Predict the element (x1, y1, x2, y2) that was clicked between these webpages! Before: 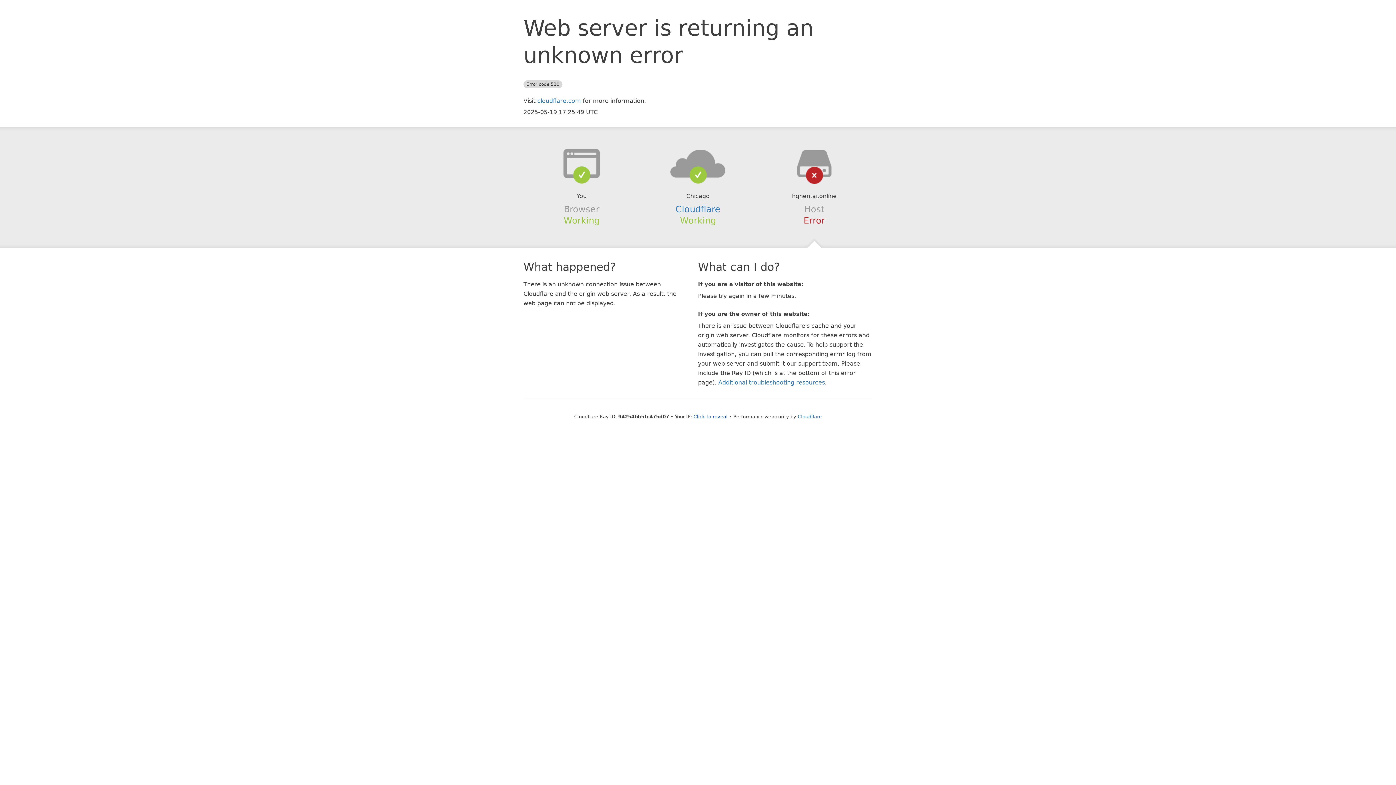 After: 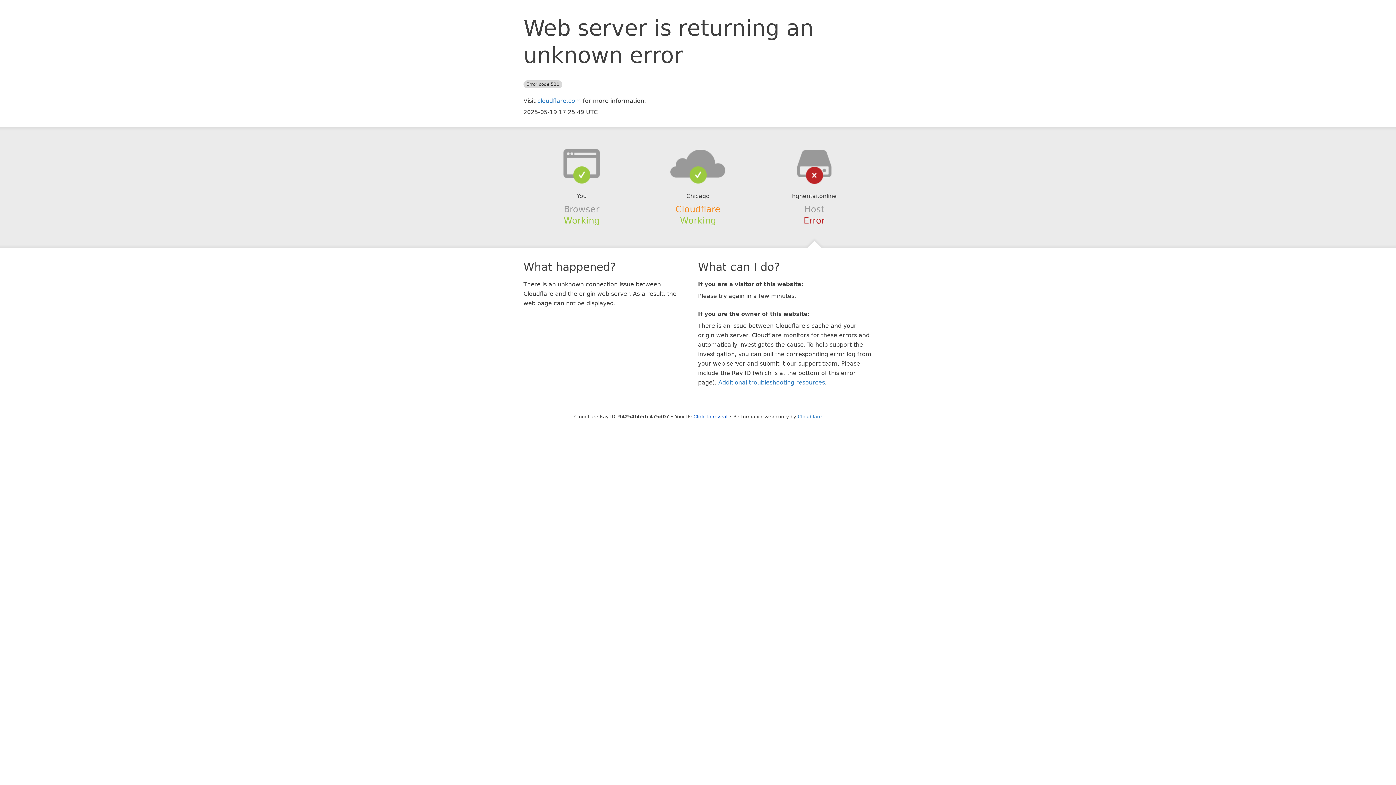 Action: bbox: (675, 204, 720, 214) label: Cloudflare